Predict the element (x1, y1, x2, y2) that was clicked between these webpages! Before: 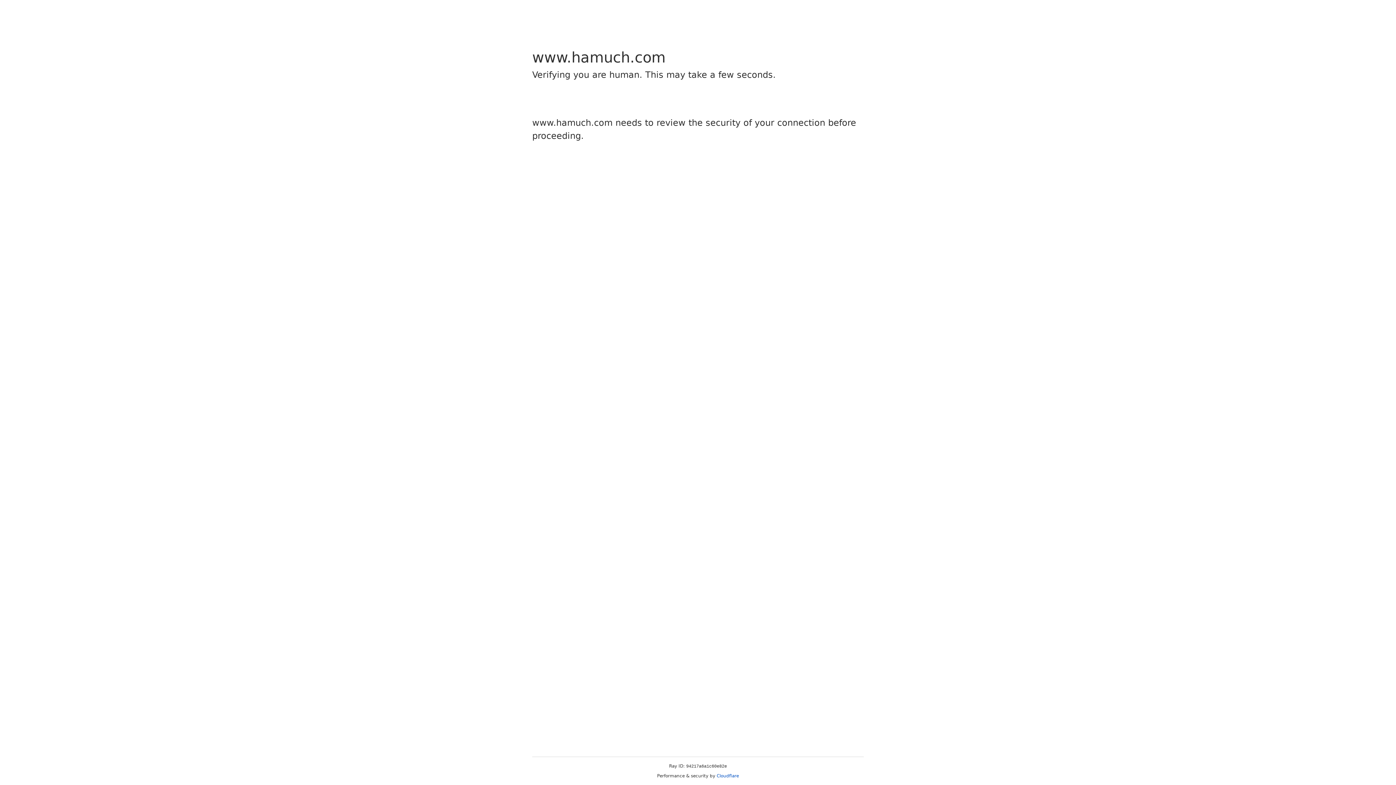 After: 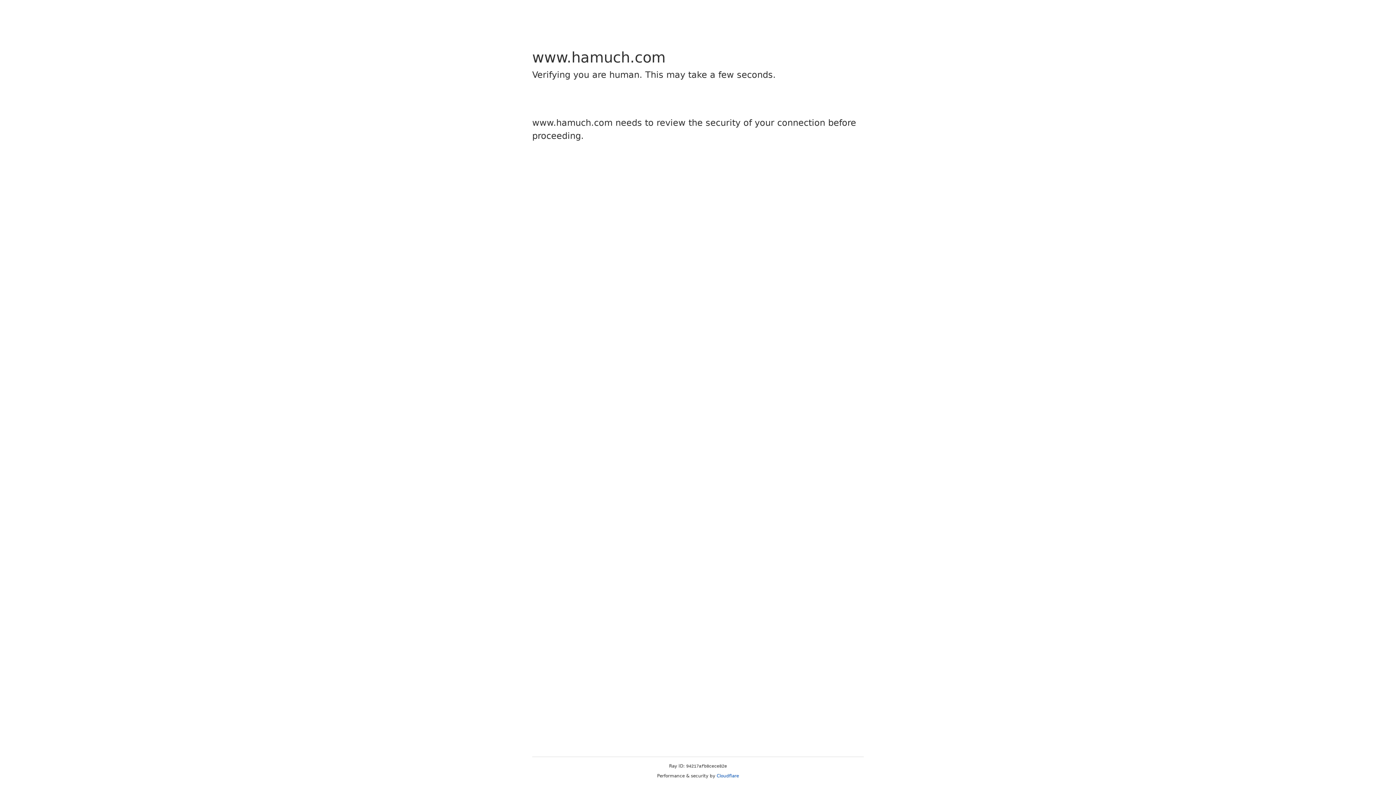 Action: label: Cloudflare bbox: (716, 773, 739, 778)